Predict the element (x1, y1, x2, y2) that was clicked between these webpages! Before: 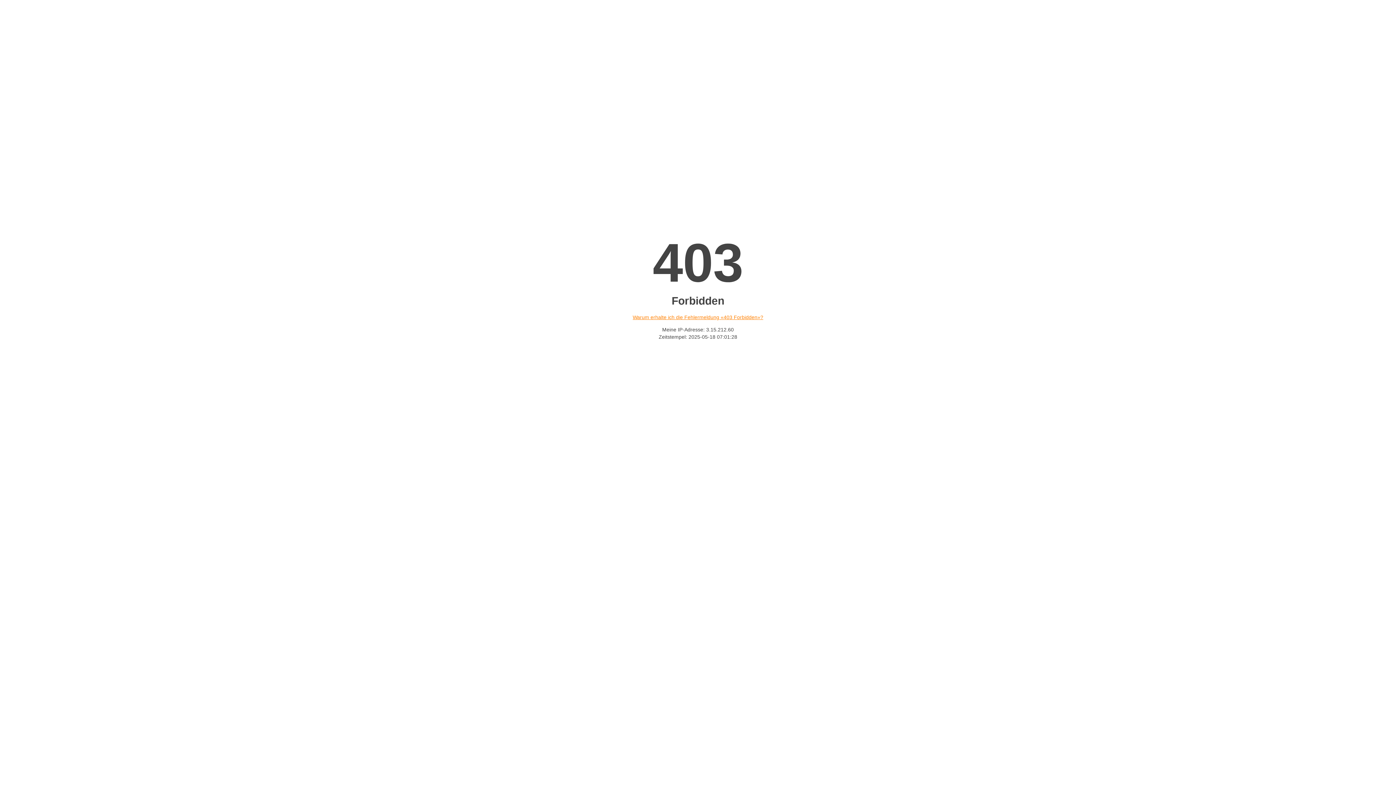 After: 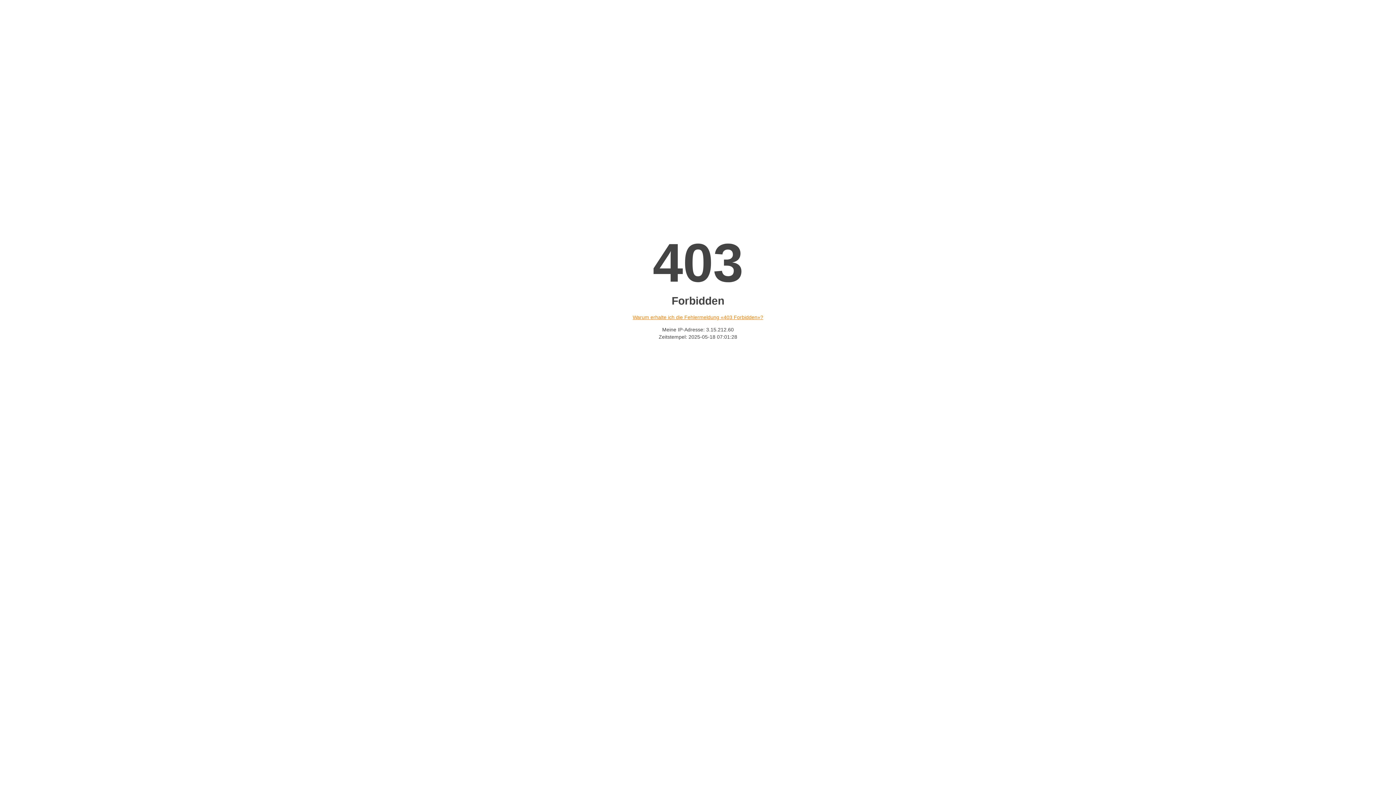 Action: label: Warum erhalte ich die Fehlermeldung «403 Forbidden»? bbox: (632, 314, 763, 320)